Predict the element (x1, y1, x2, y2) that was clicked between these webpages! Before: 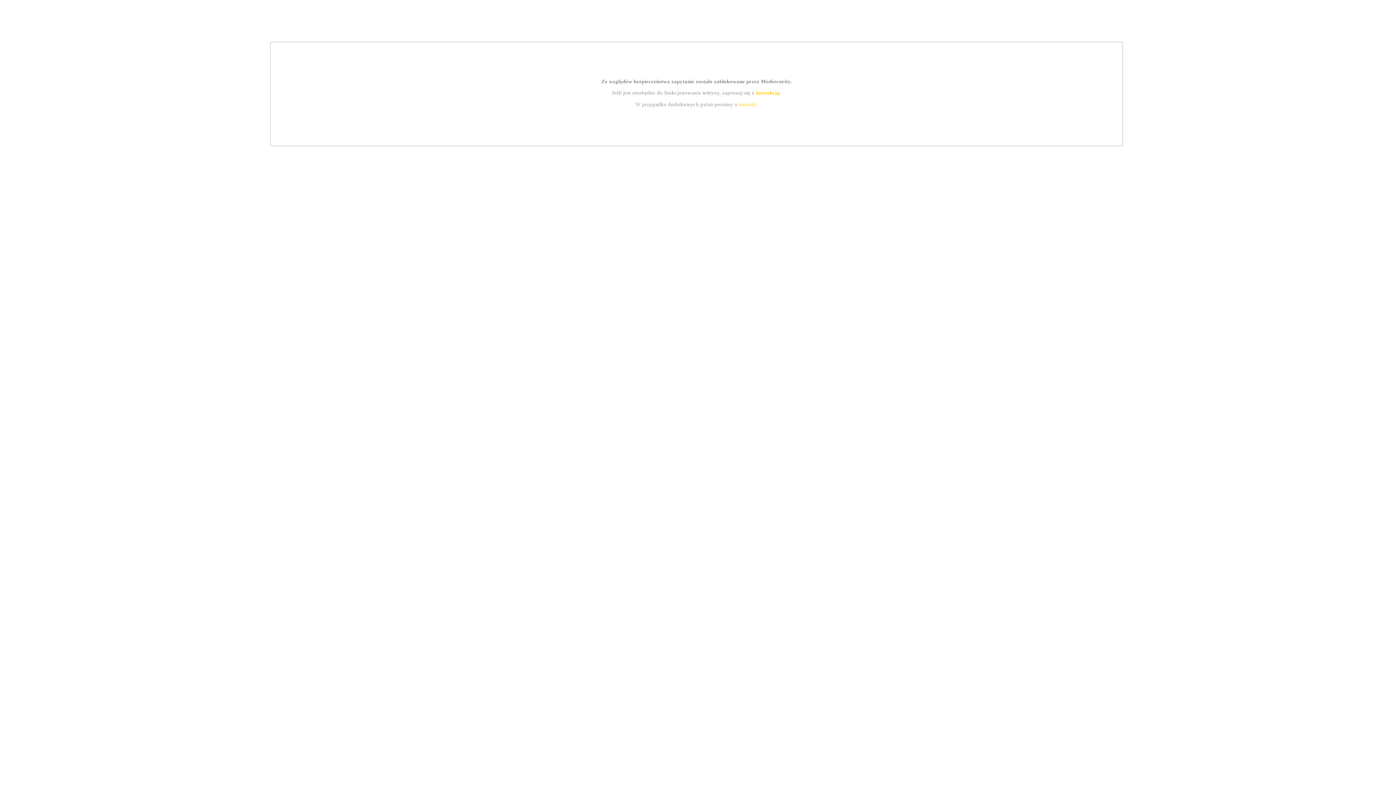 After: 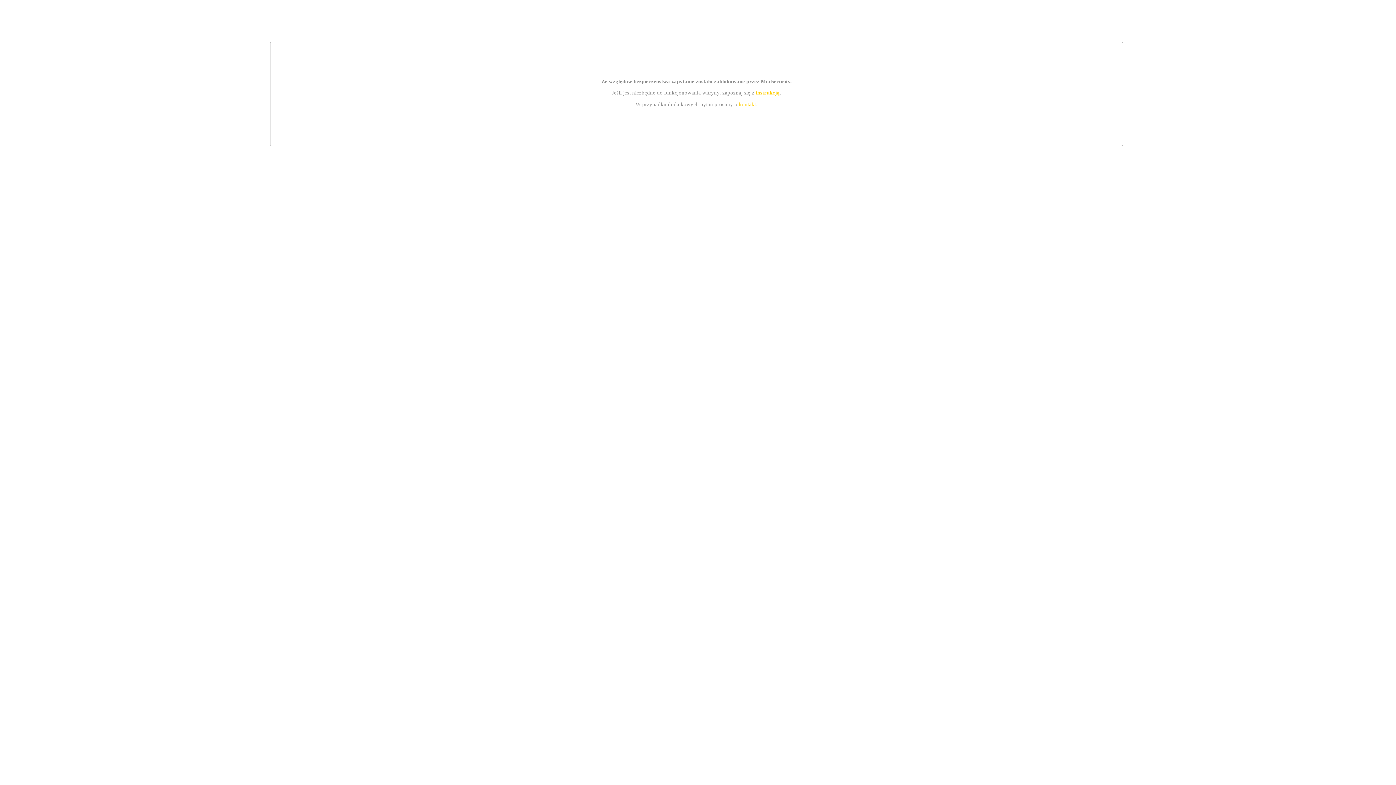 Action: bbox: (755, 89, 779, 95) label: instrukcją